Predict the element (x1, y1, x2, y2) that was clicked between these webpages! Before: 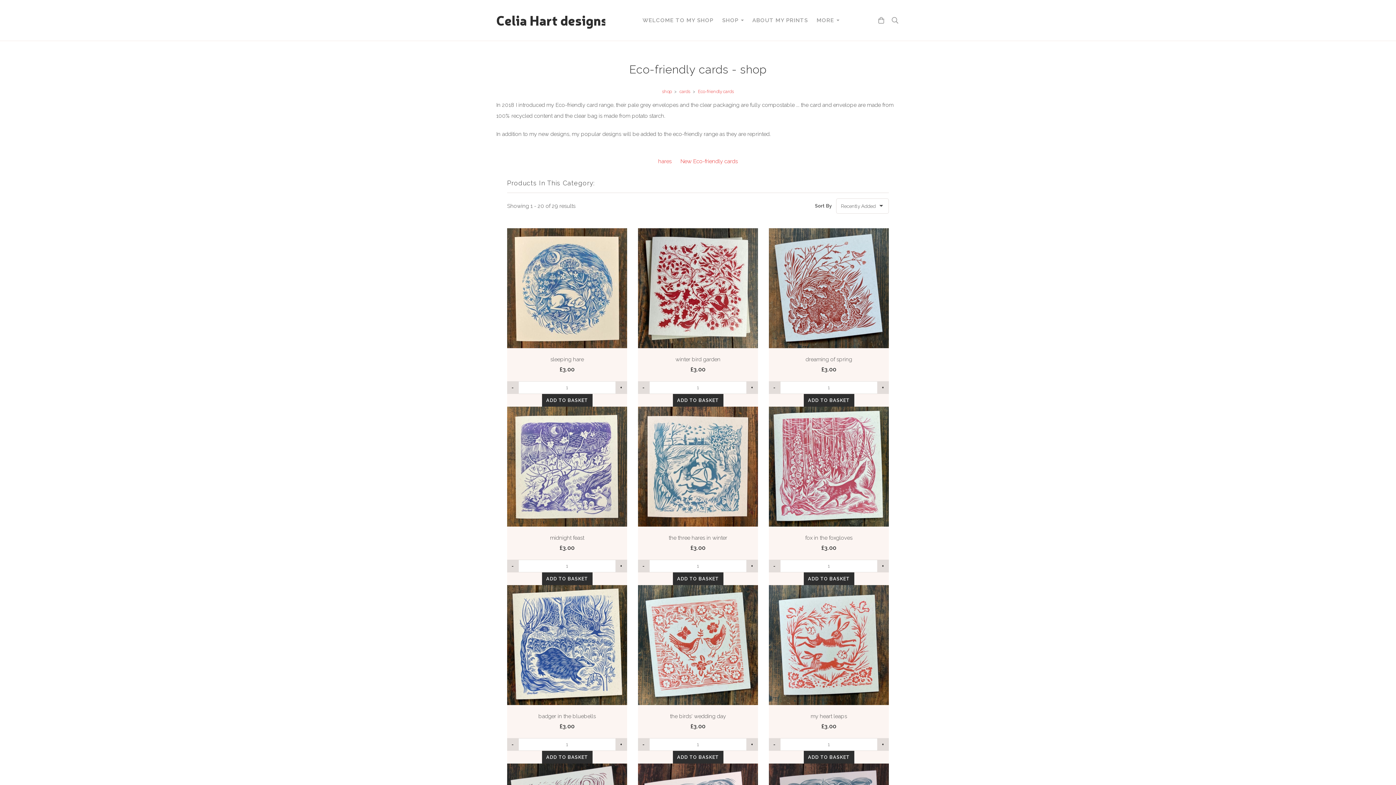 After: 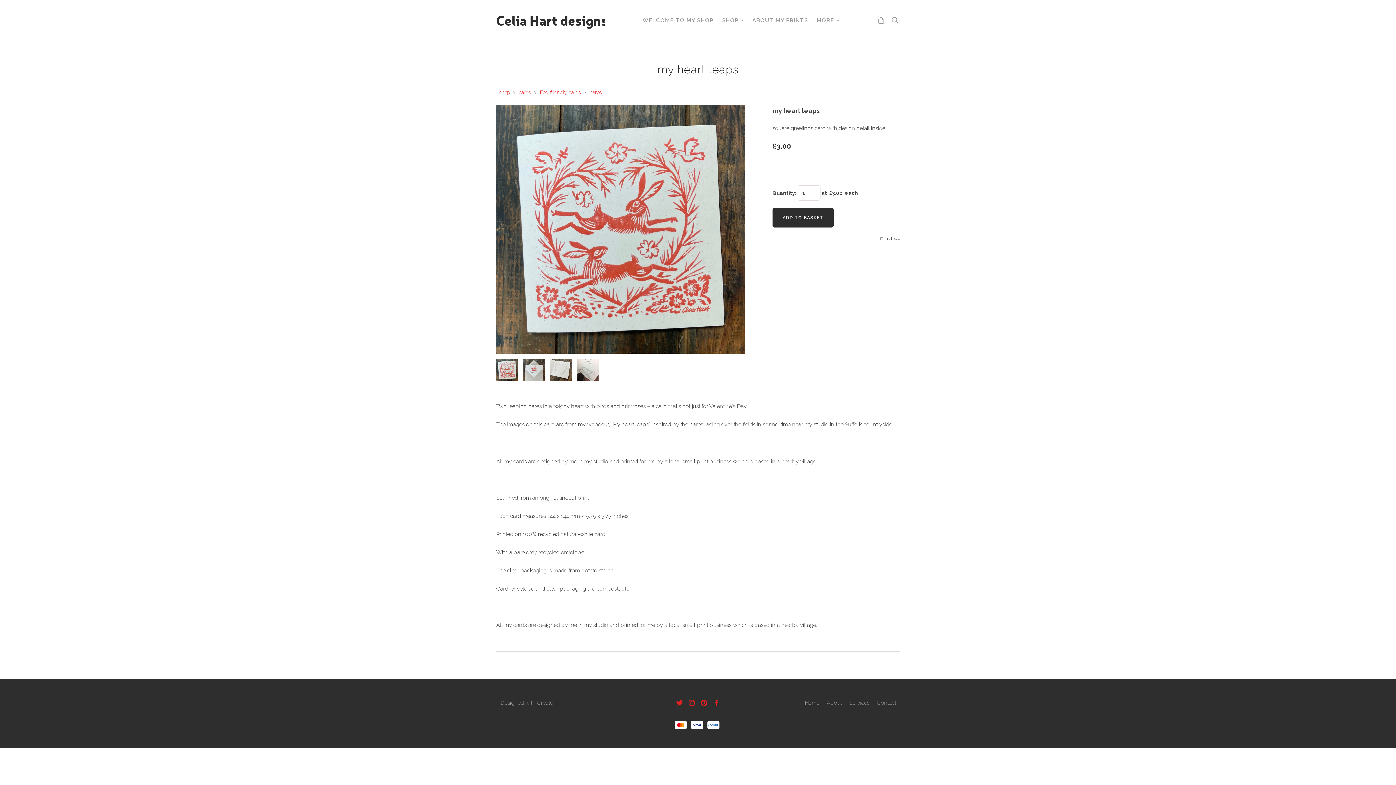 Action: bbox: (769, 641, 889, 648)